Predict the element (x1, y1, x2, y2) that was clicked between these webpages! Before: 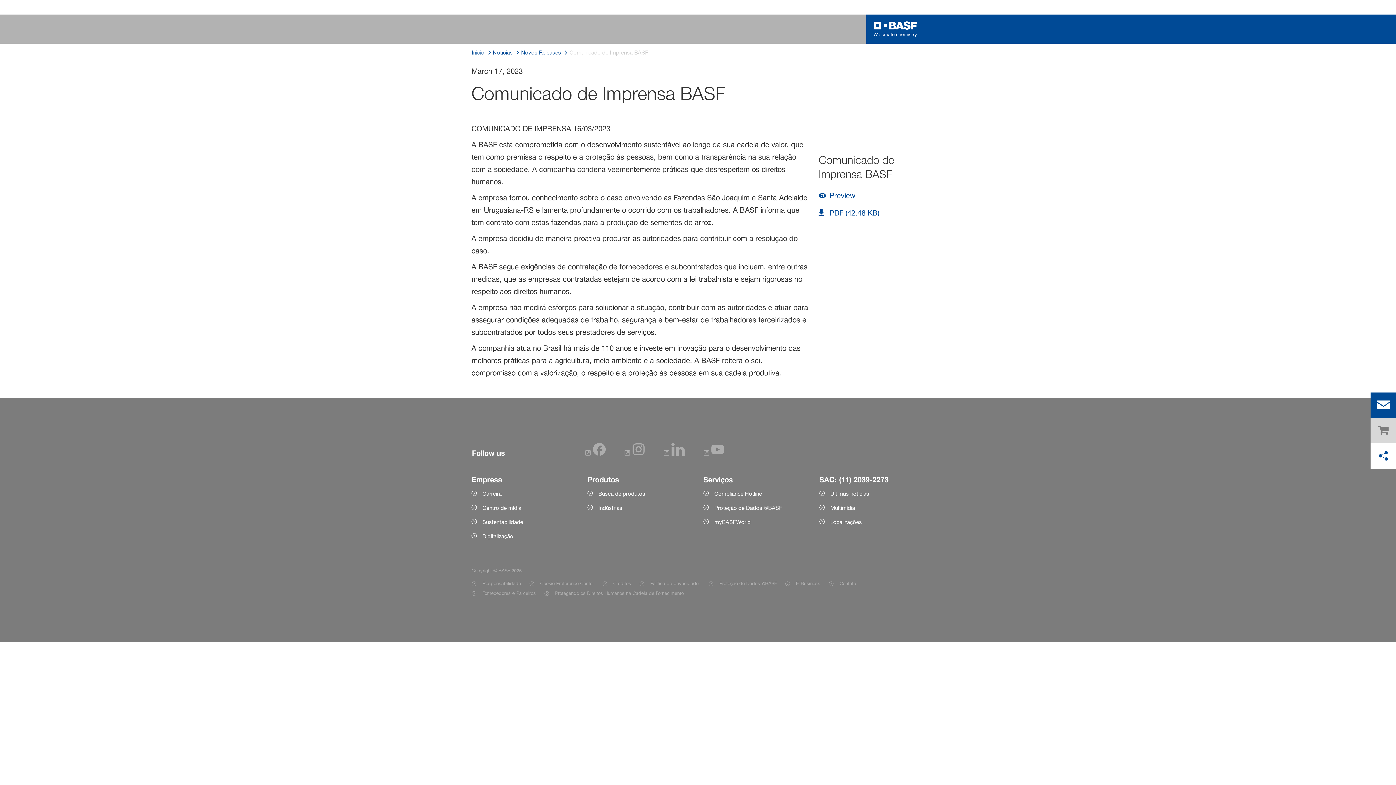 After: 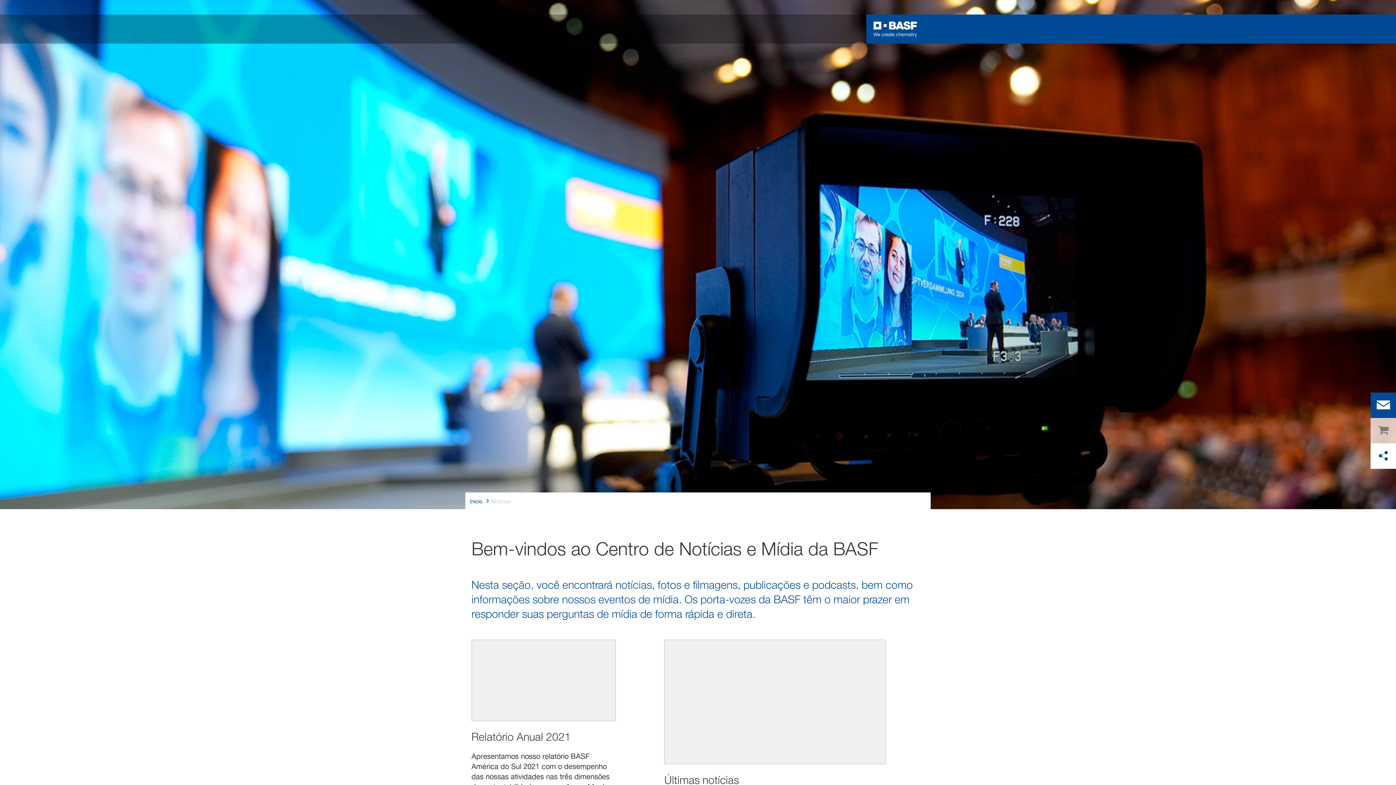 Action: bbox: (819, 504, 924, 512) label: Multimídia 